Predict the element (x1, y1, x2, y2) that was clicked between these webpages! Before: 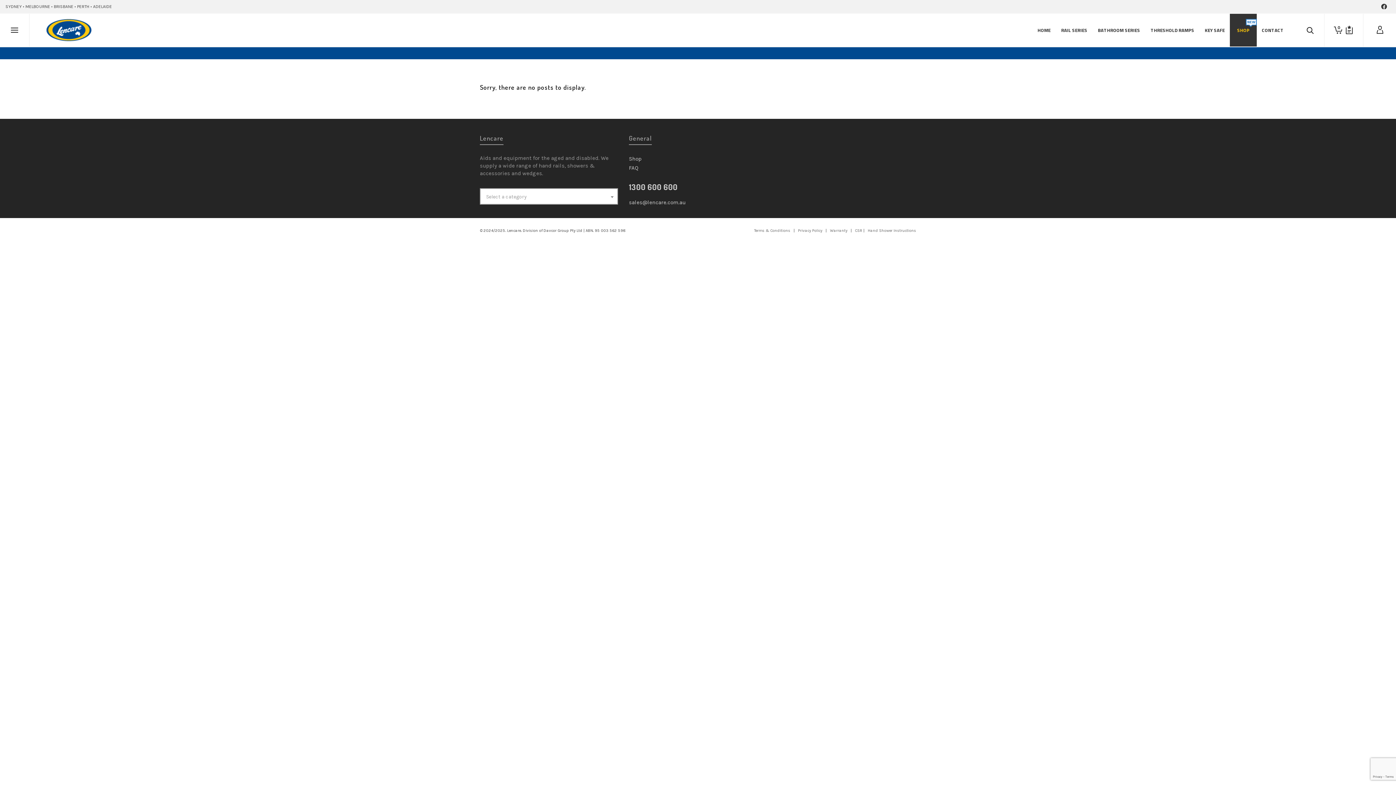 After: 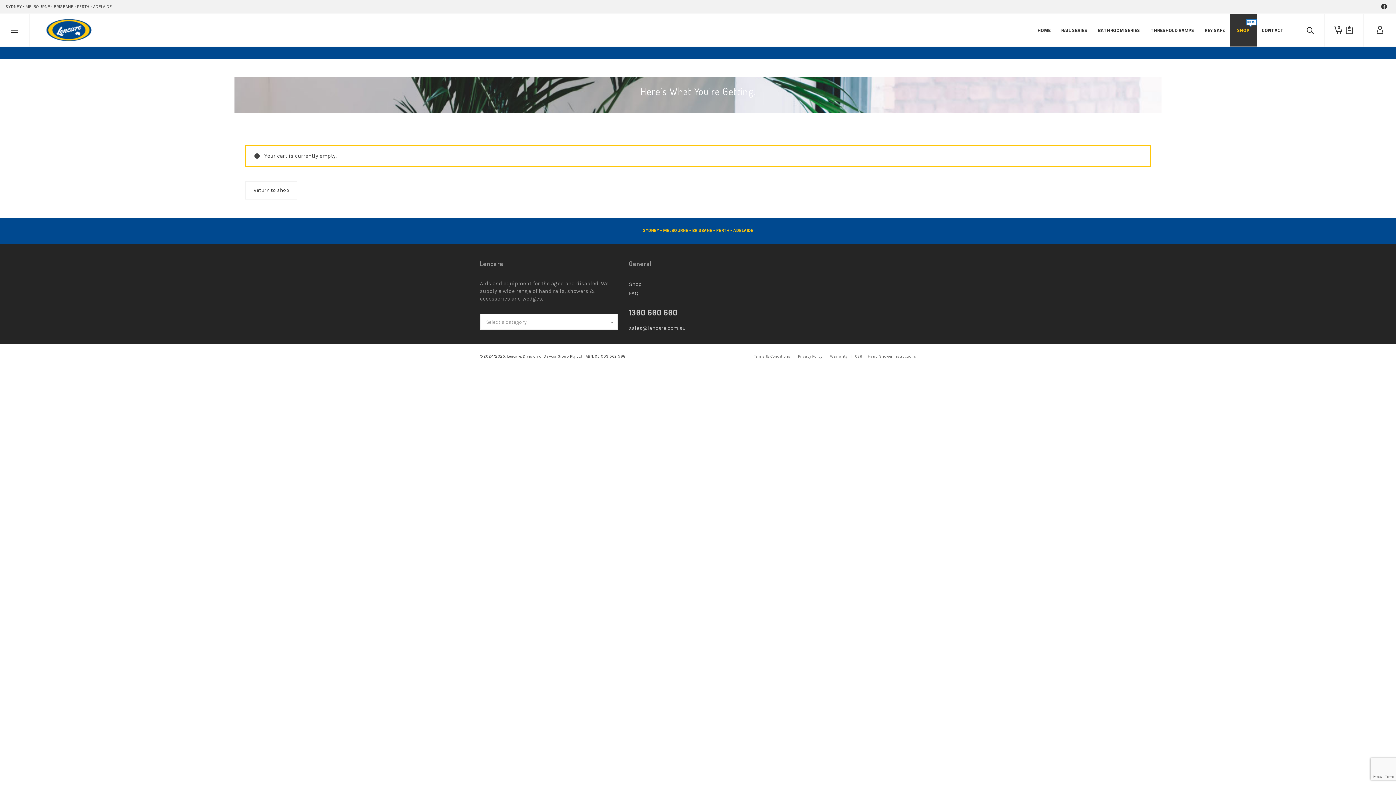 Action: bbox: (1330, 13, 1341, 46) label: 0